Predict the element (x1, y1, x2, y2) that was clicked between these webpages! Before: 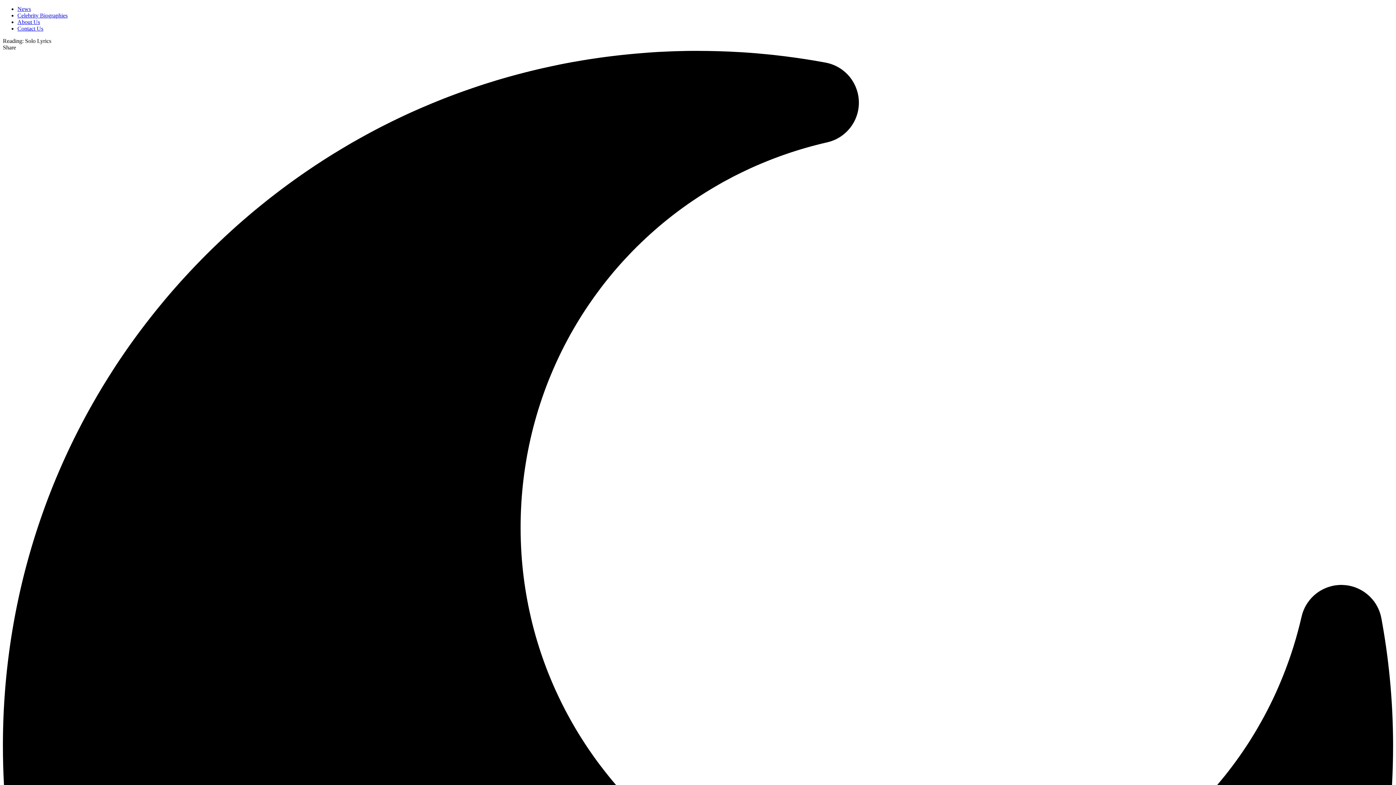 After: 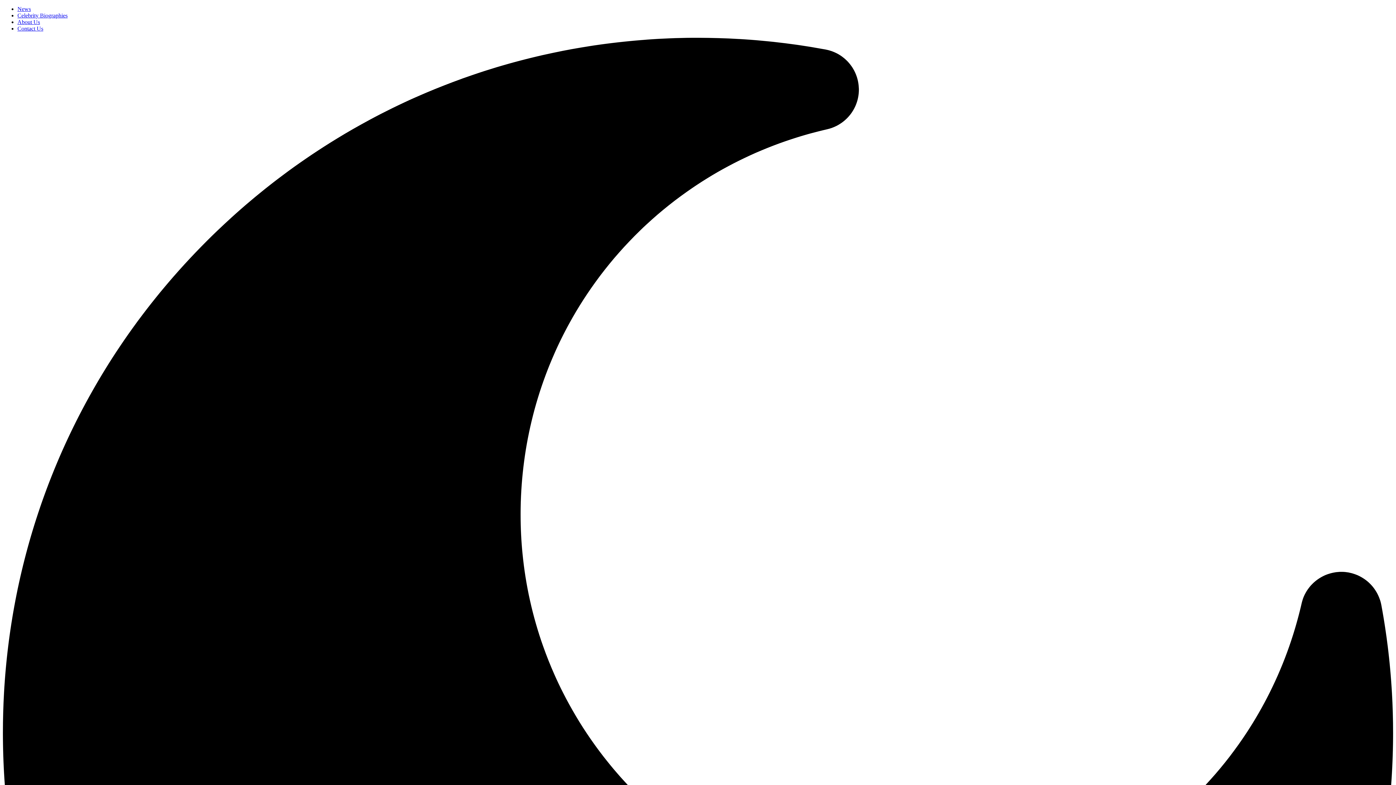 Action: label: Celebrity Biographies bbox: (17, 12, 67, 18)